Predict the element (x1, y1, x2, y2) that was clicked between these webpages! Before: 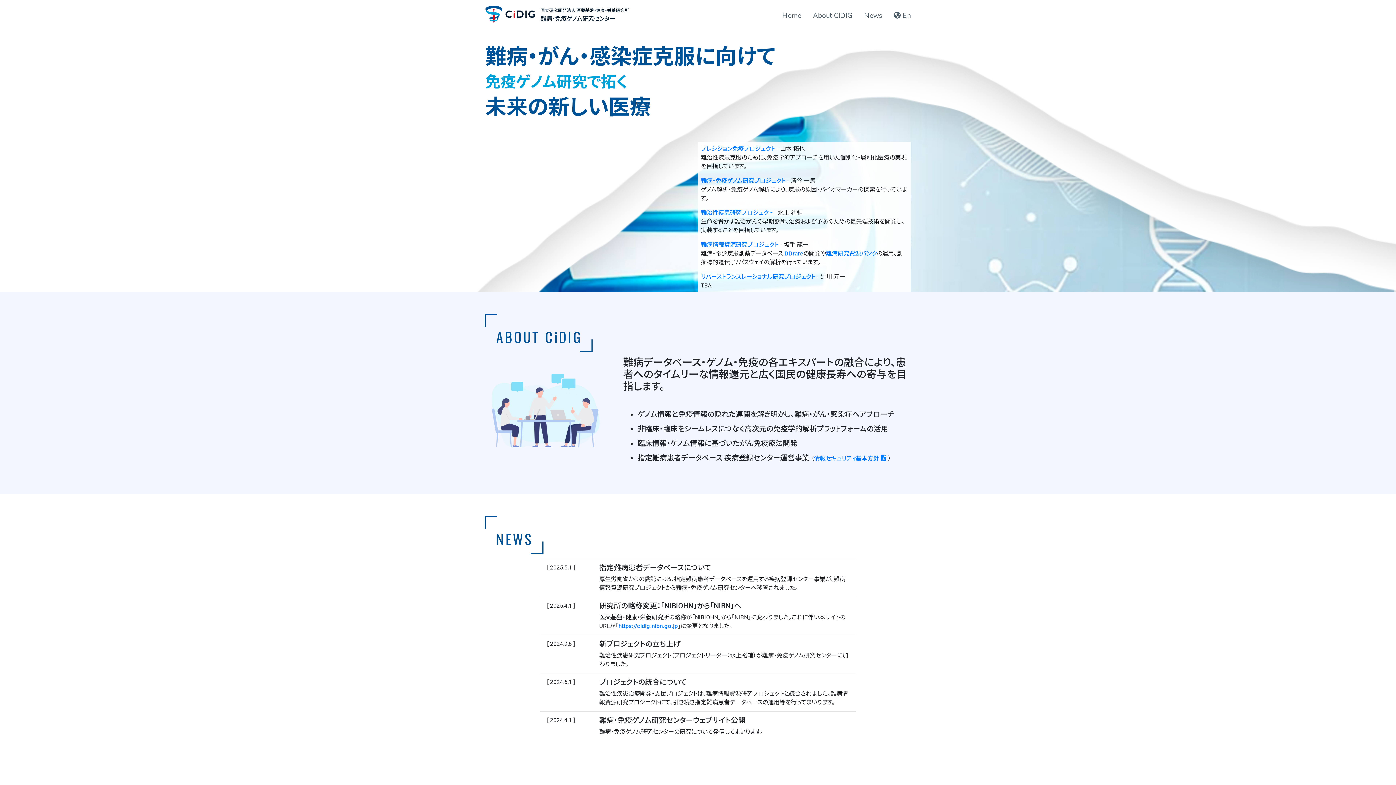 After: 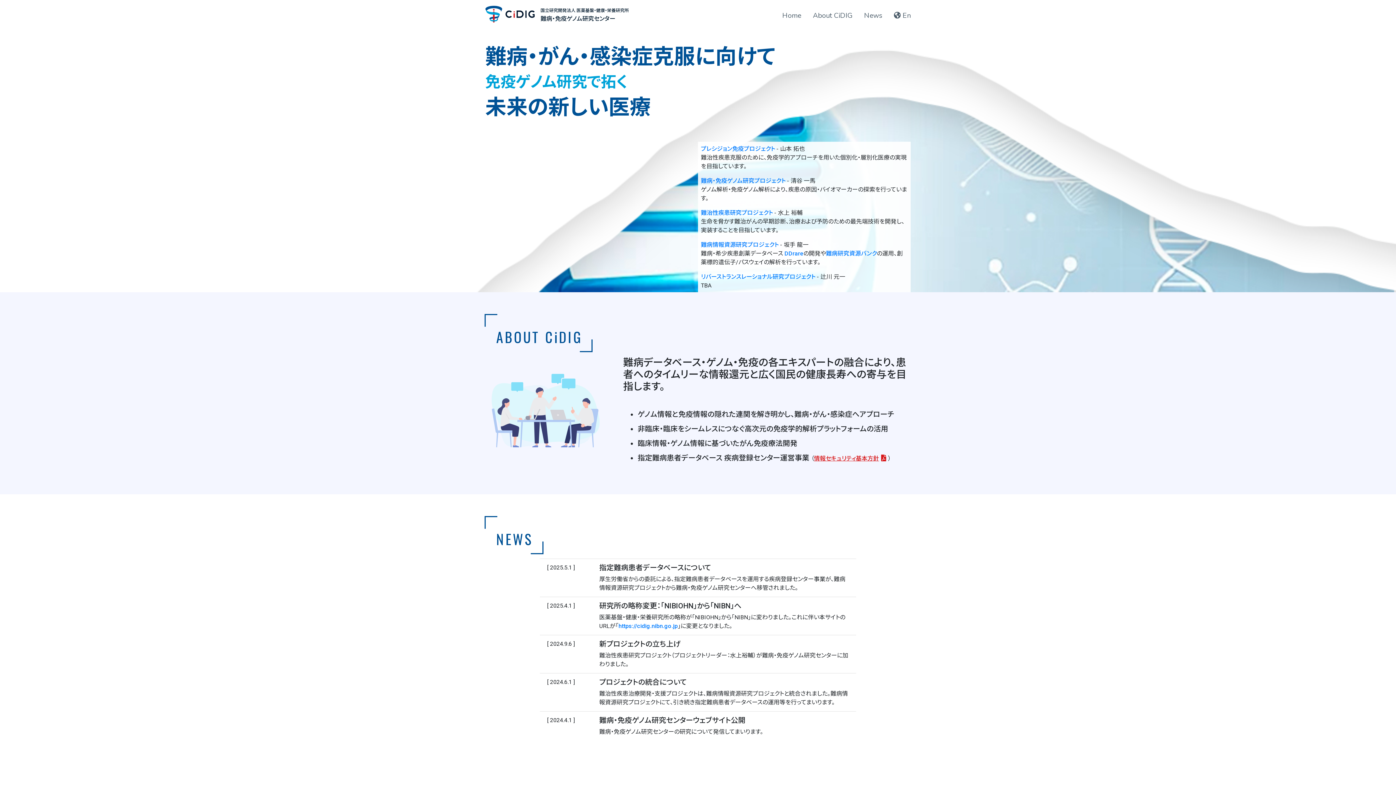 Action: label: 情報セキュリティ基本方針 bbox: (814, 455, 888, 462)